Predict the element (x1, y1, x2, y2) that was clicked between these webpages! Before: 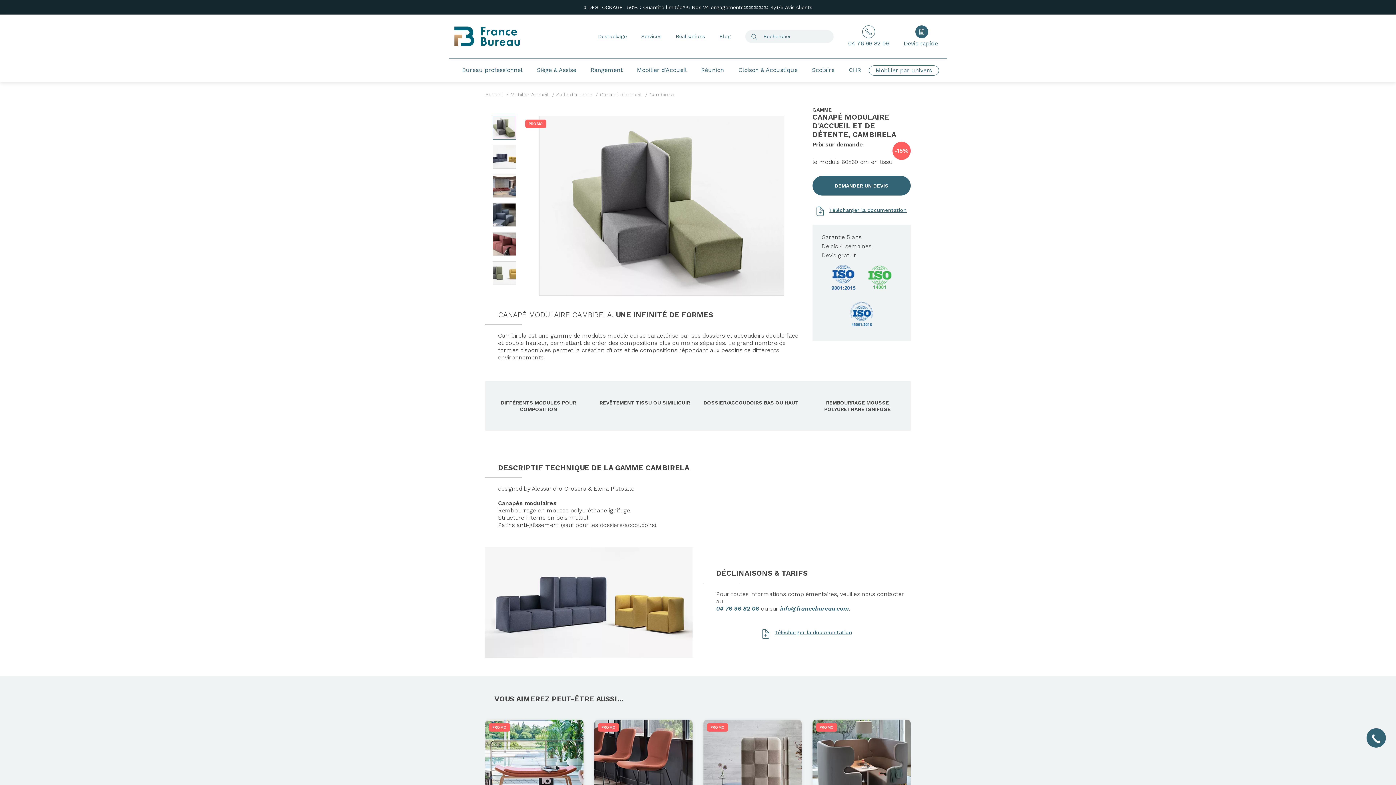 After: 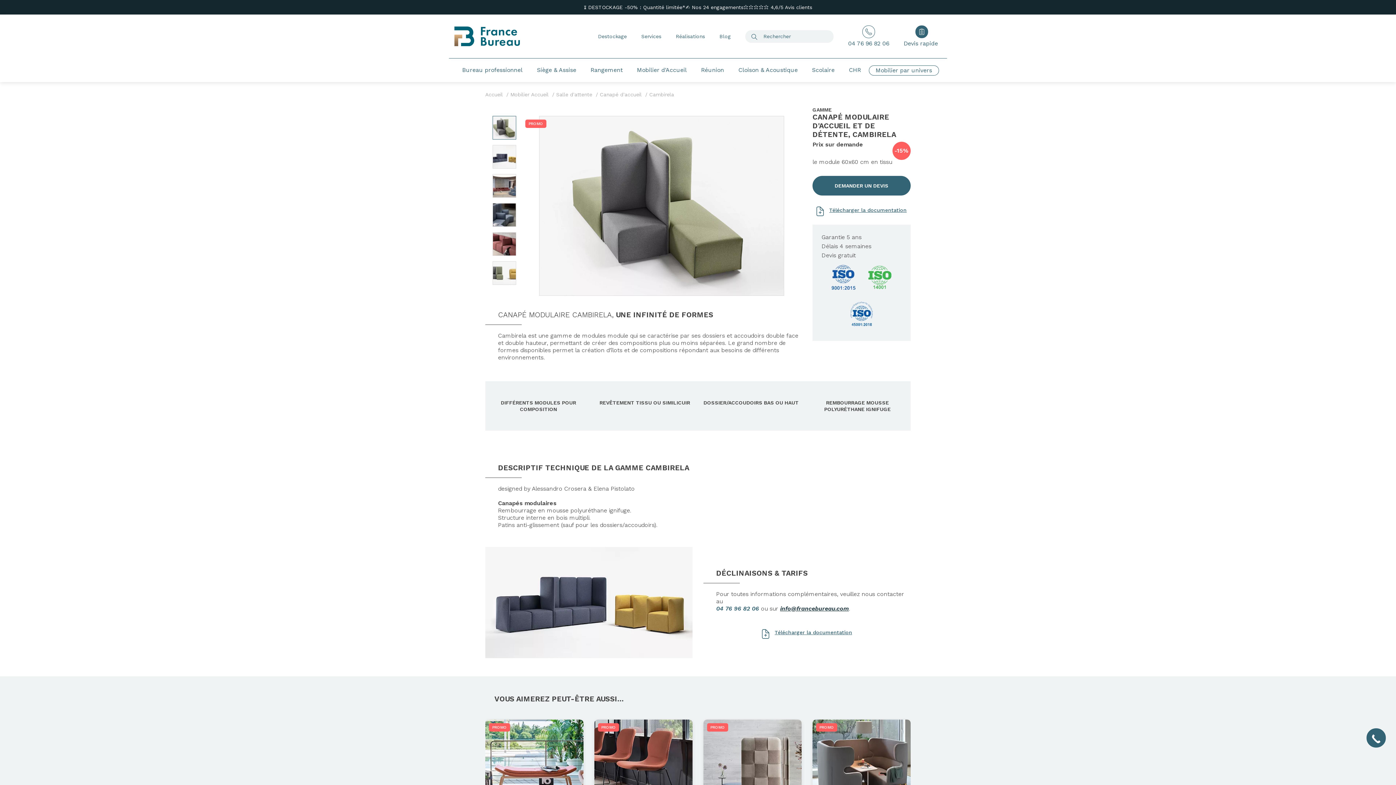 Action: bbox: (780, 605, 849, 612) label: info@francebureau.com